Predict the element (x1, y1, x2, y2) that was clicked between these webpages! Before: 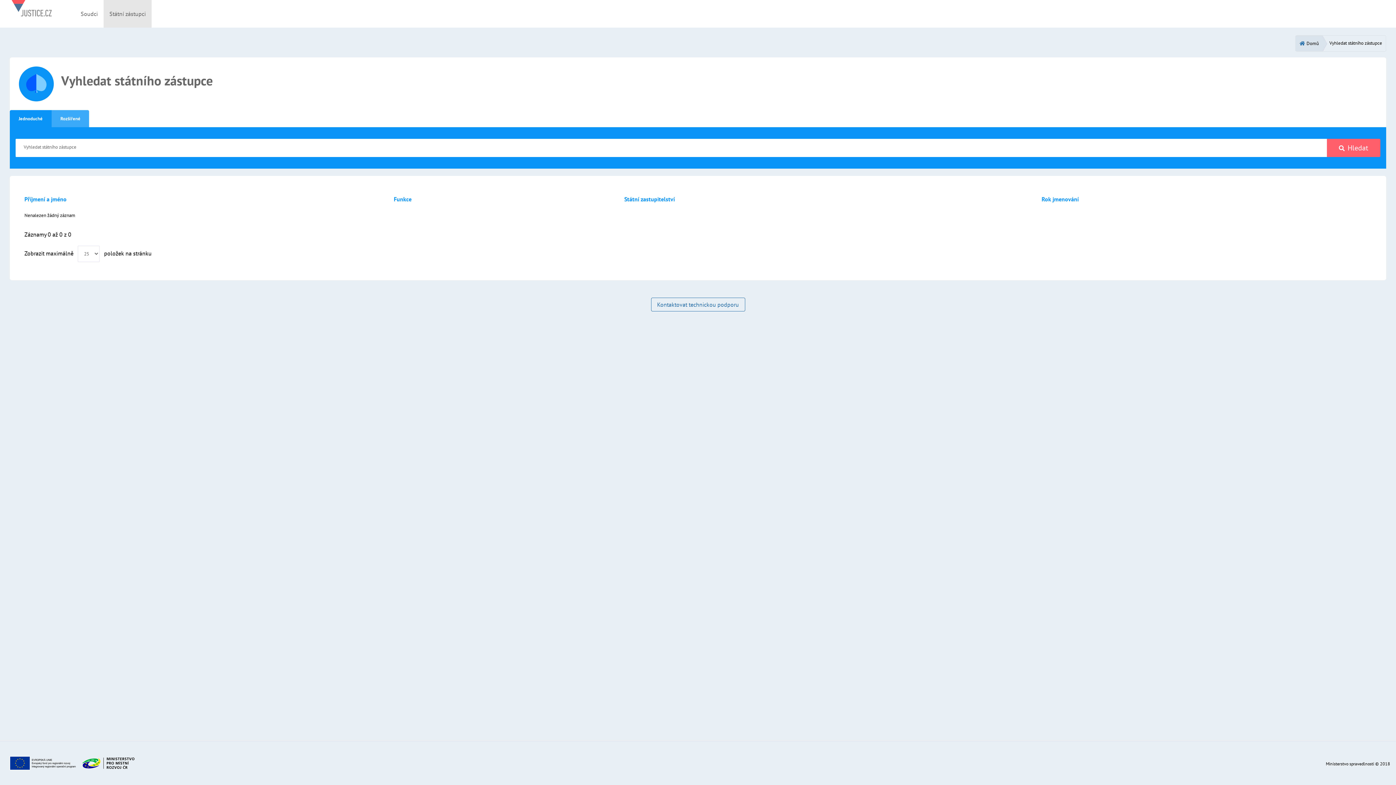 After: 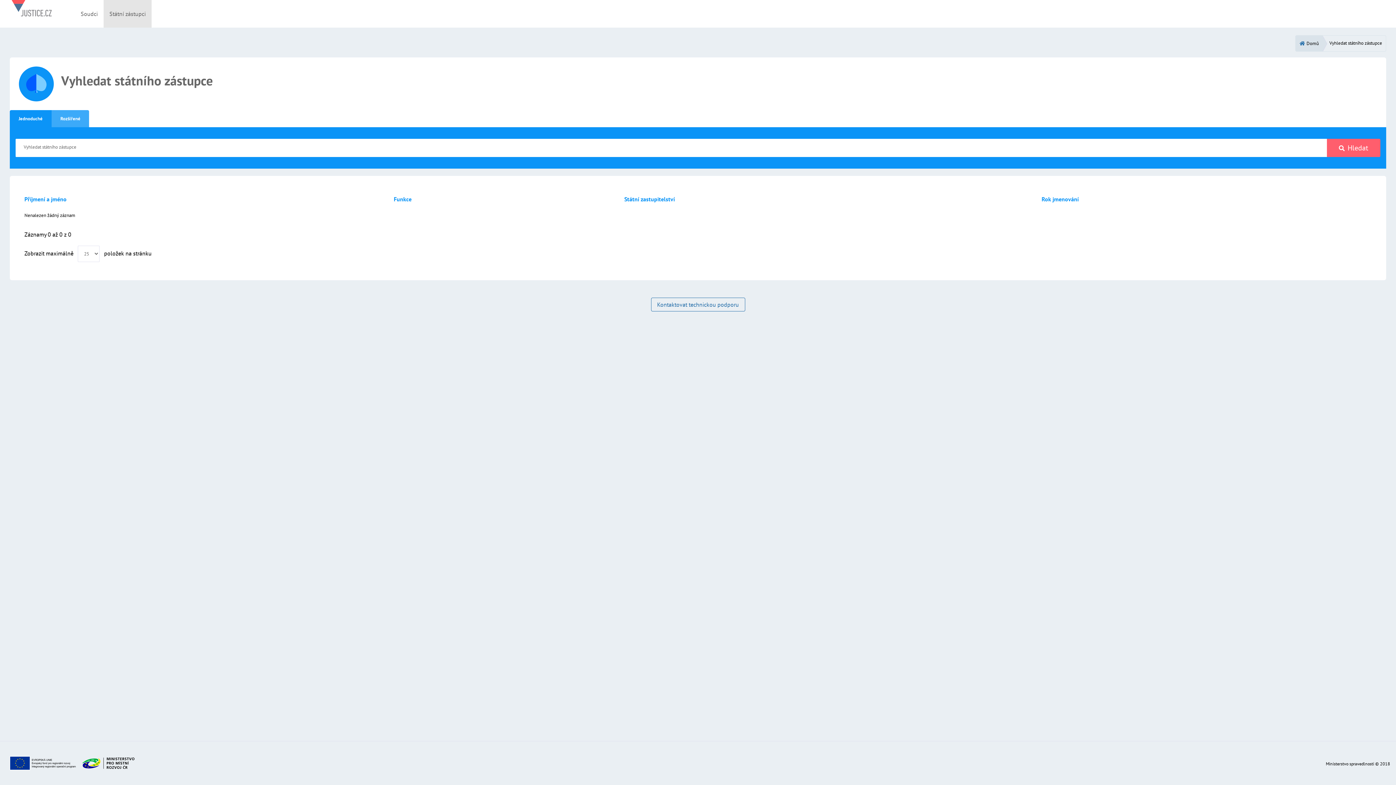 Action: label: Jednoduché bbox: (9, 110, 51, 127)